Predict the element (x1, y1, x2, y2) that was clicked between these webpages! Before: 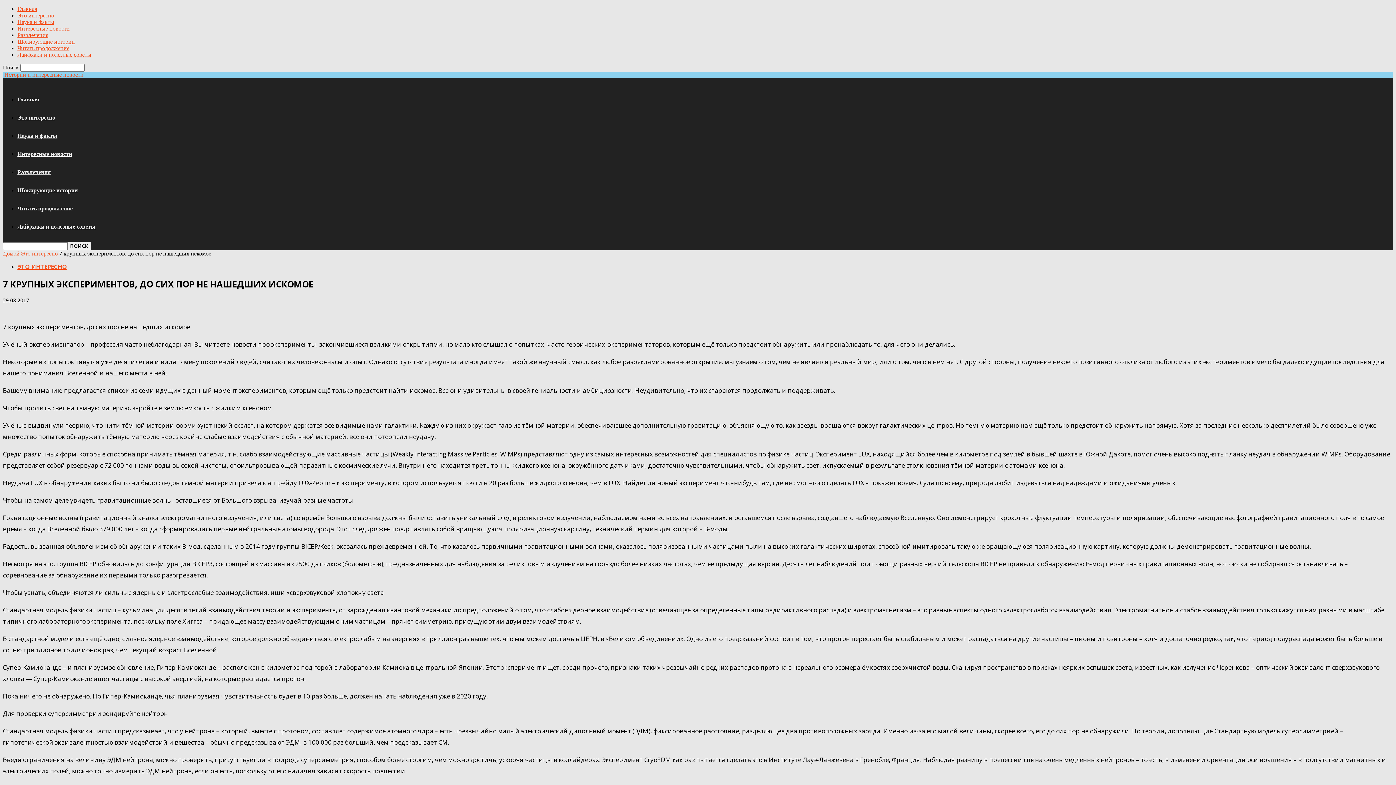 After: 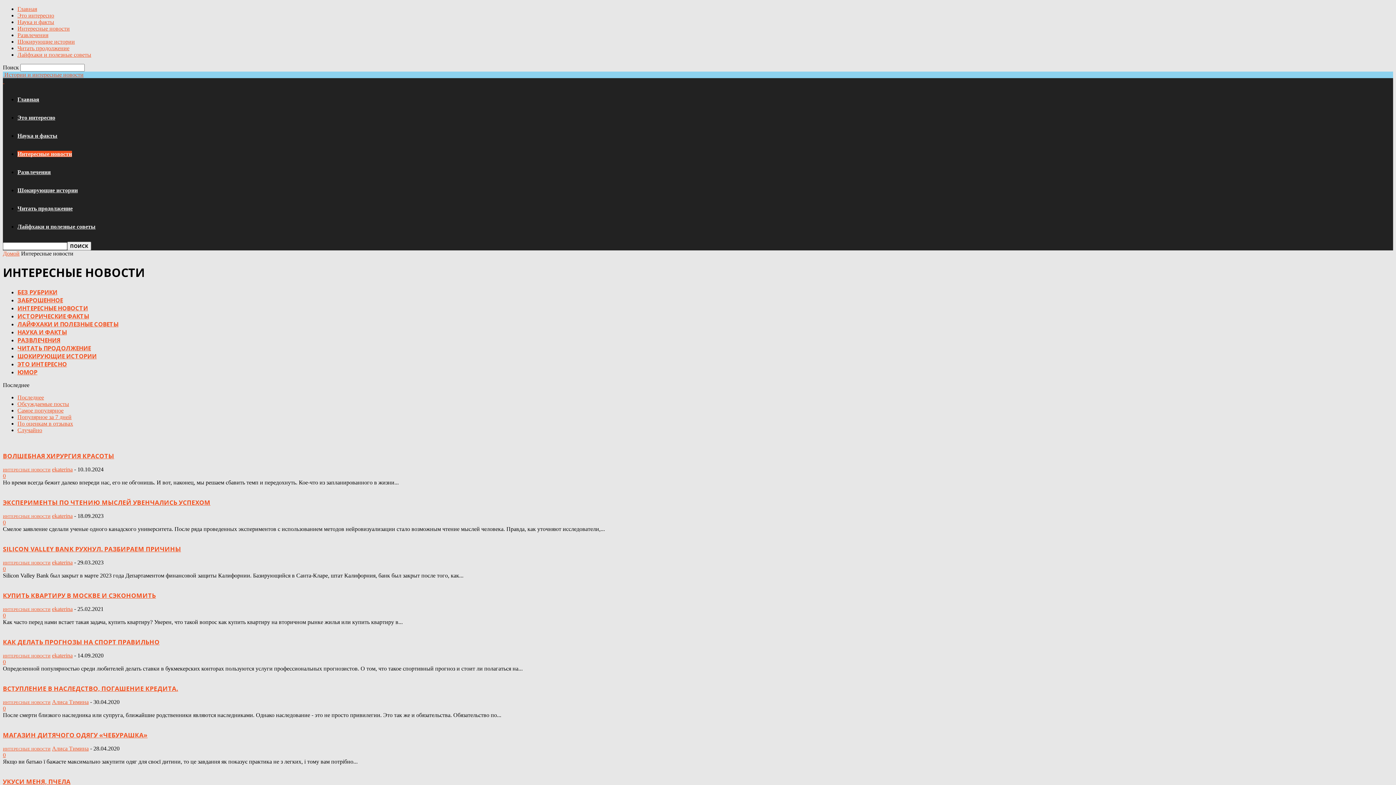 Action: label: Интересные новости bbox: (17, 150, 72, 157)